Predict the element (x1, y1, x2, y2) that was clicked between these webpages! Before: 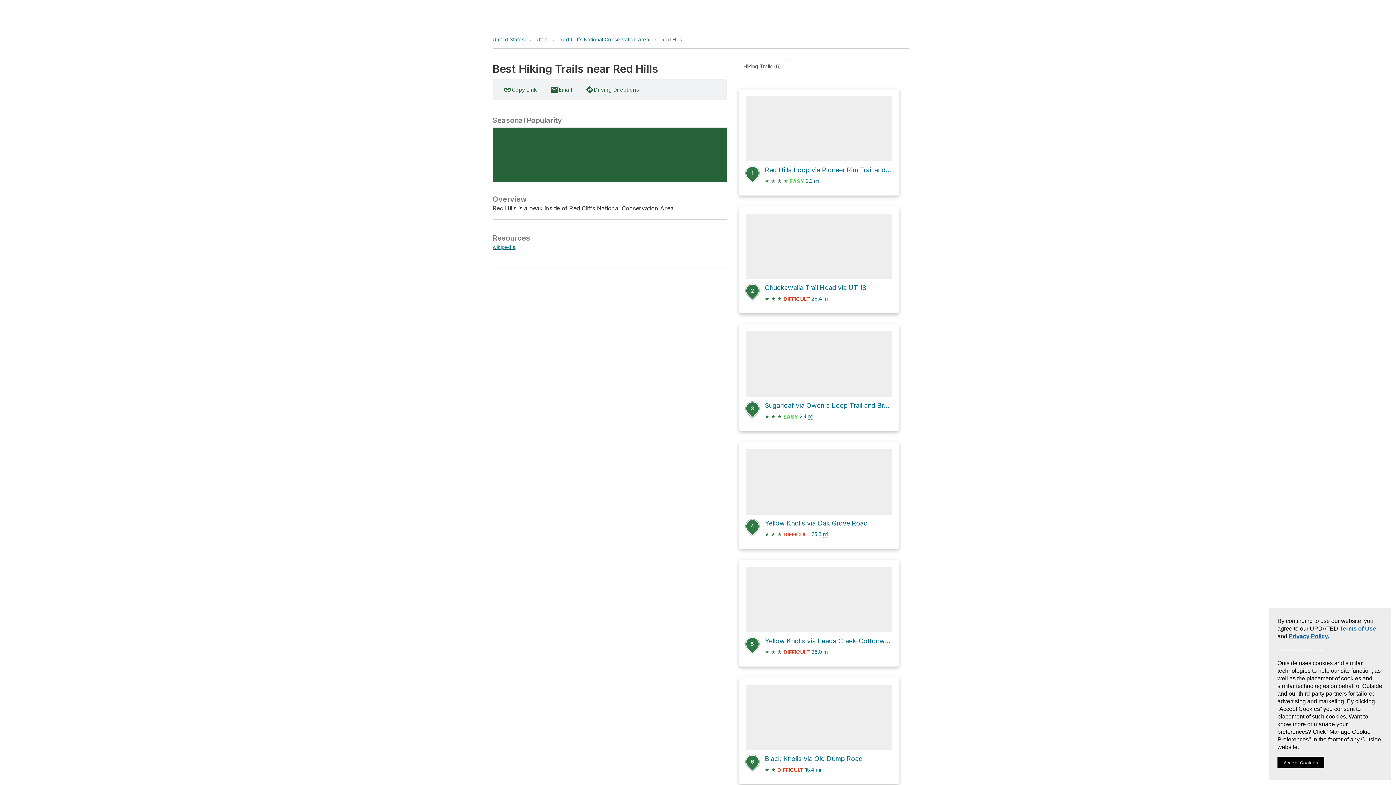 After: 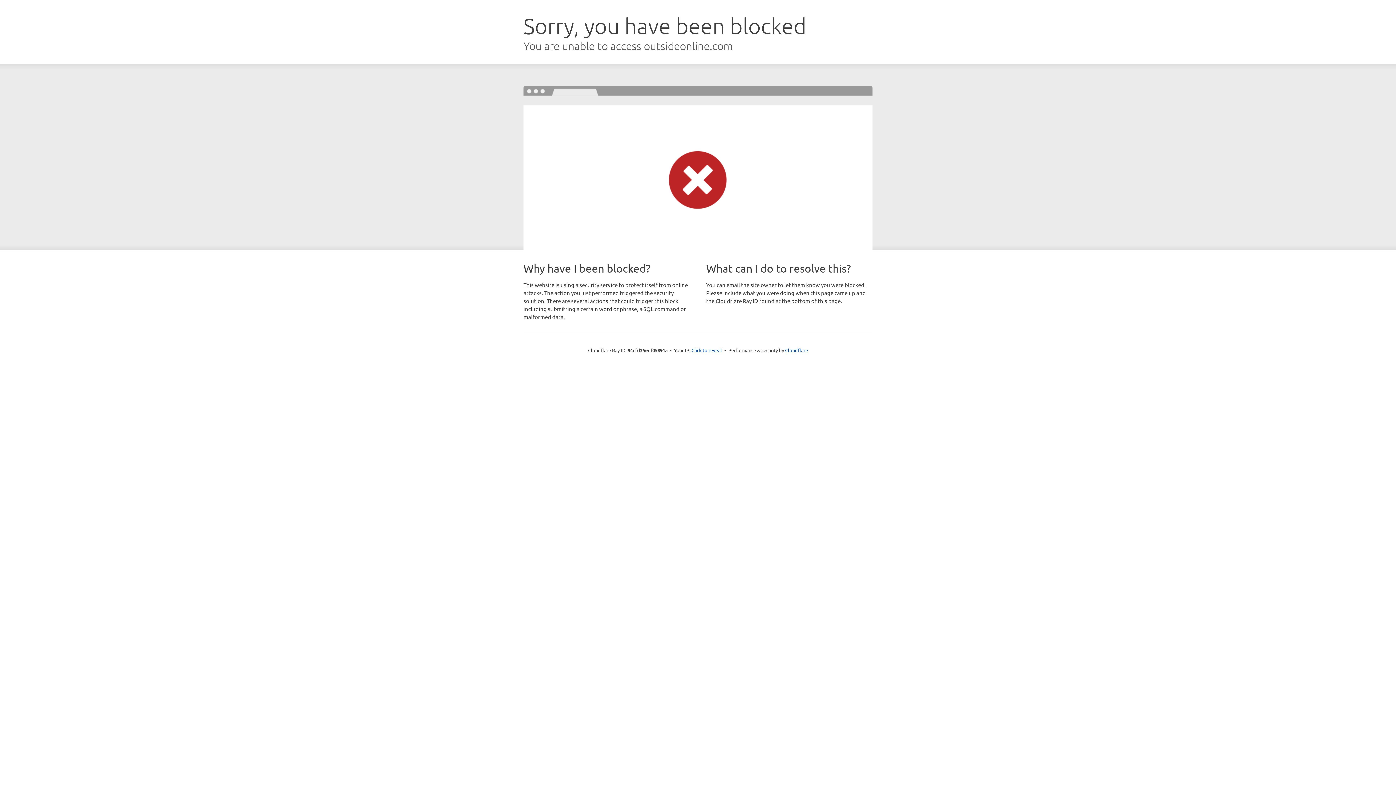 Action: label: 2
Chuckawalla Trail Head via UT 18
★ ★ ★ DIFFICULT 26.4 mi bbox: (746, 213, 892, 306)